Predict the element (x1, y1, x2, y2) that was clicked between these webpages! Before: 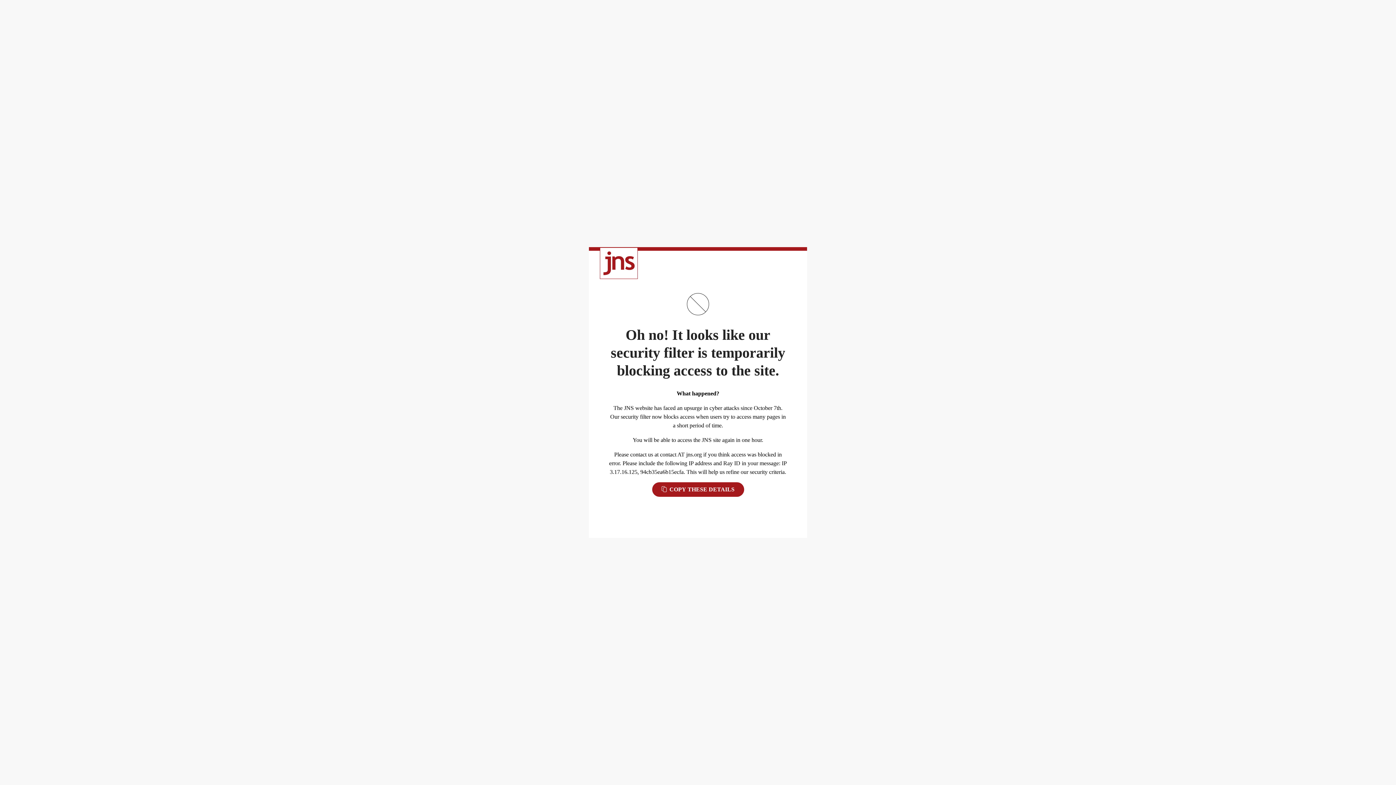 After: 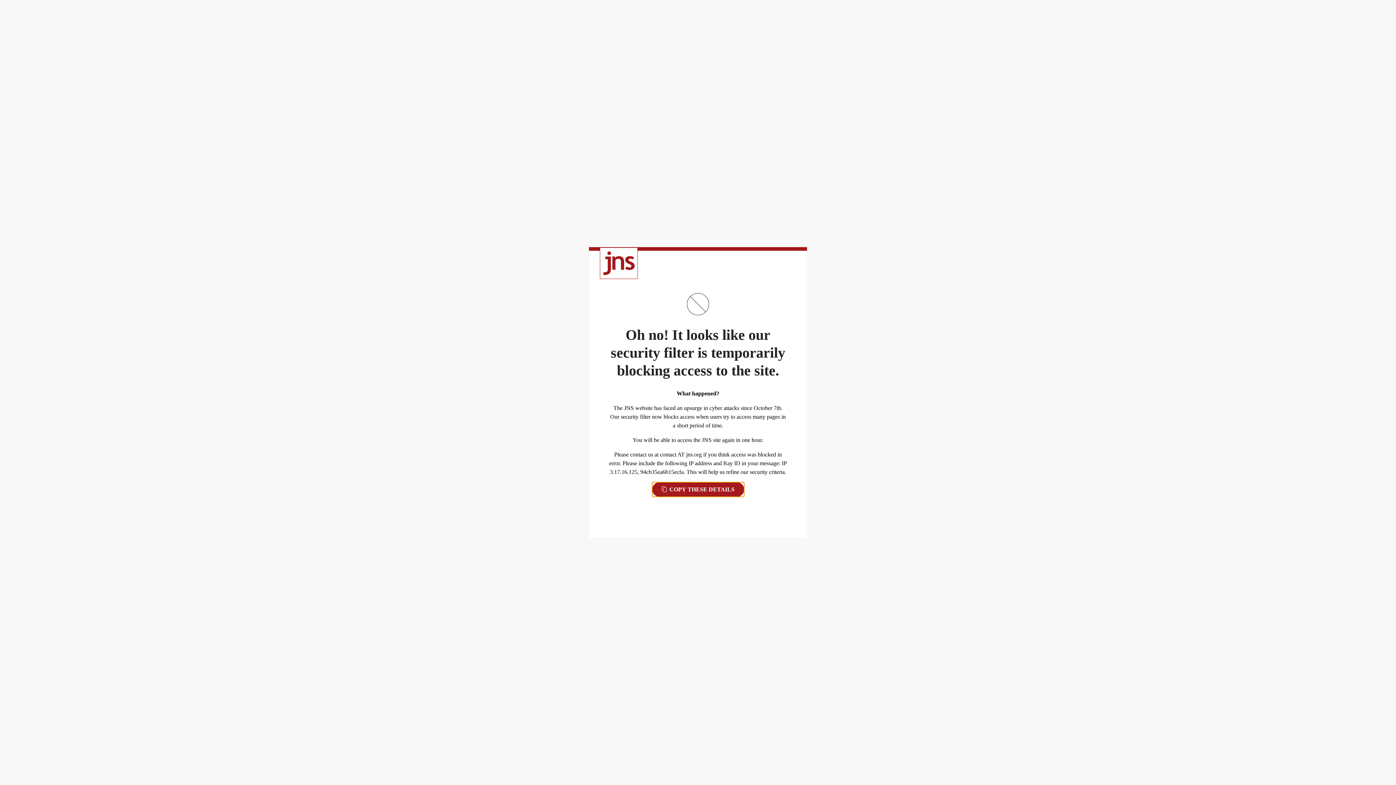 Action: bbox: (652, 482, 744, 497) label:  COPY THESE DETAILS